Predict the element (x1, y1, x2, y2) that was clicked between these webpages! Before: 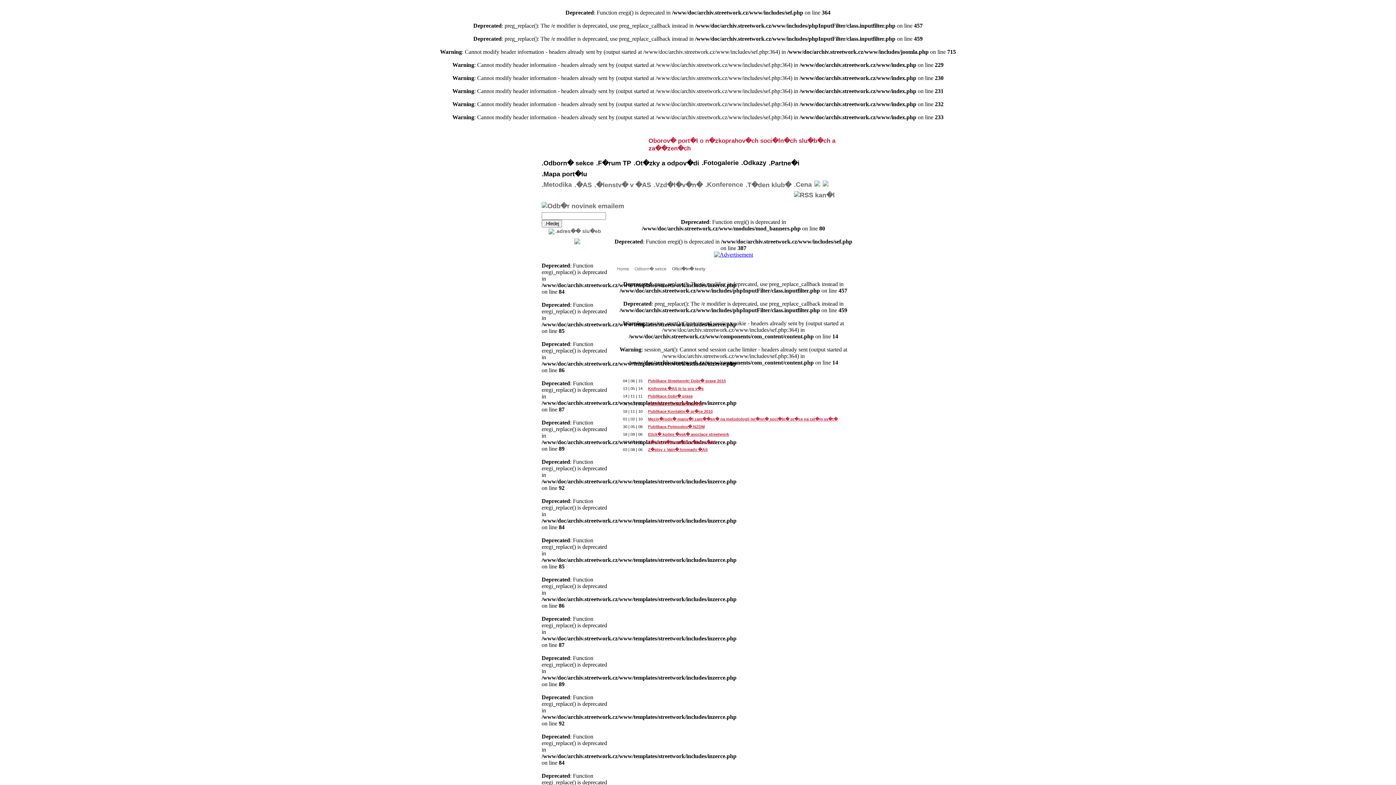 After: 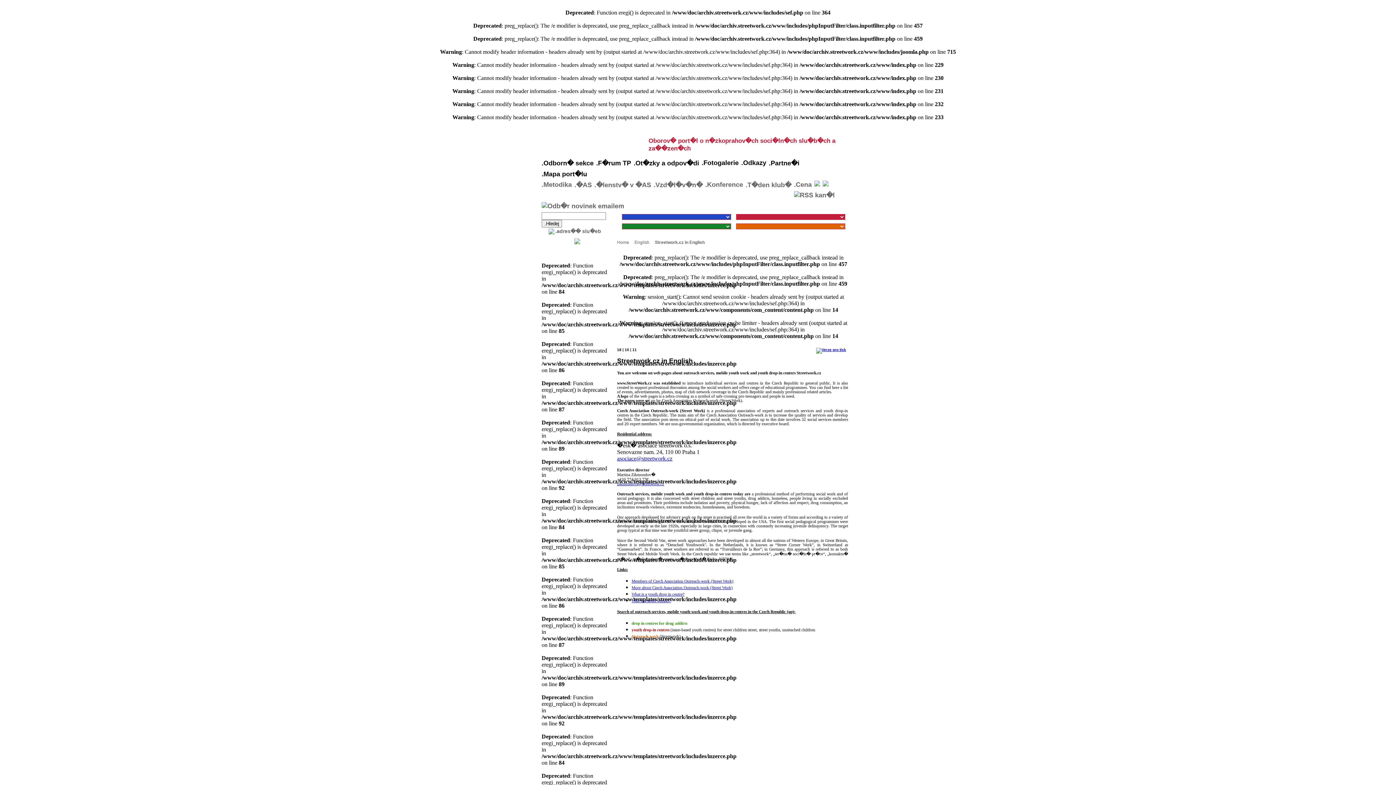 Action: bbox: (814, 181, 822, 186)